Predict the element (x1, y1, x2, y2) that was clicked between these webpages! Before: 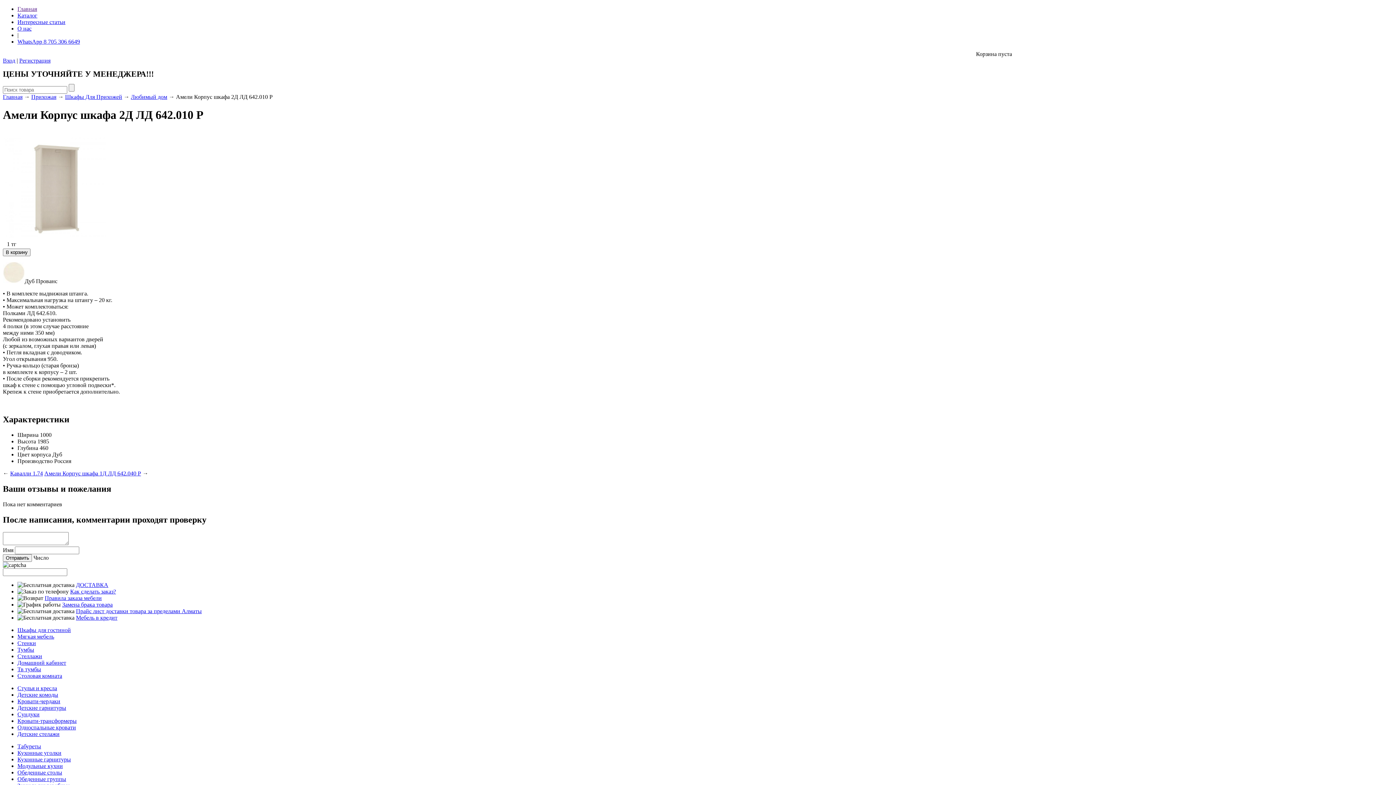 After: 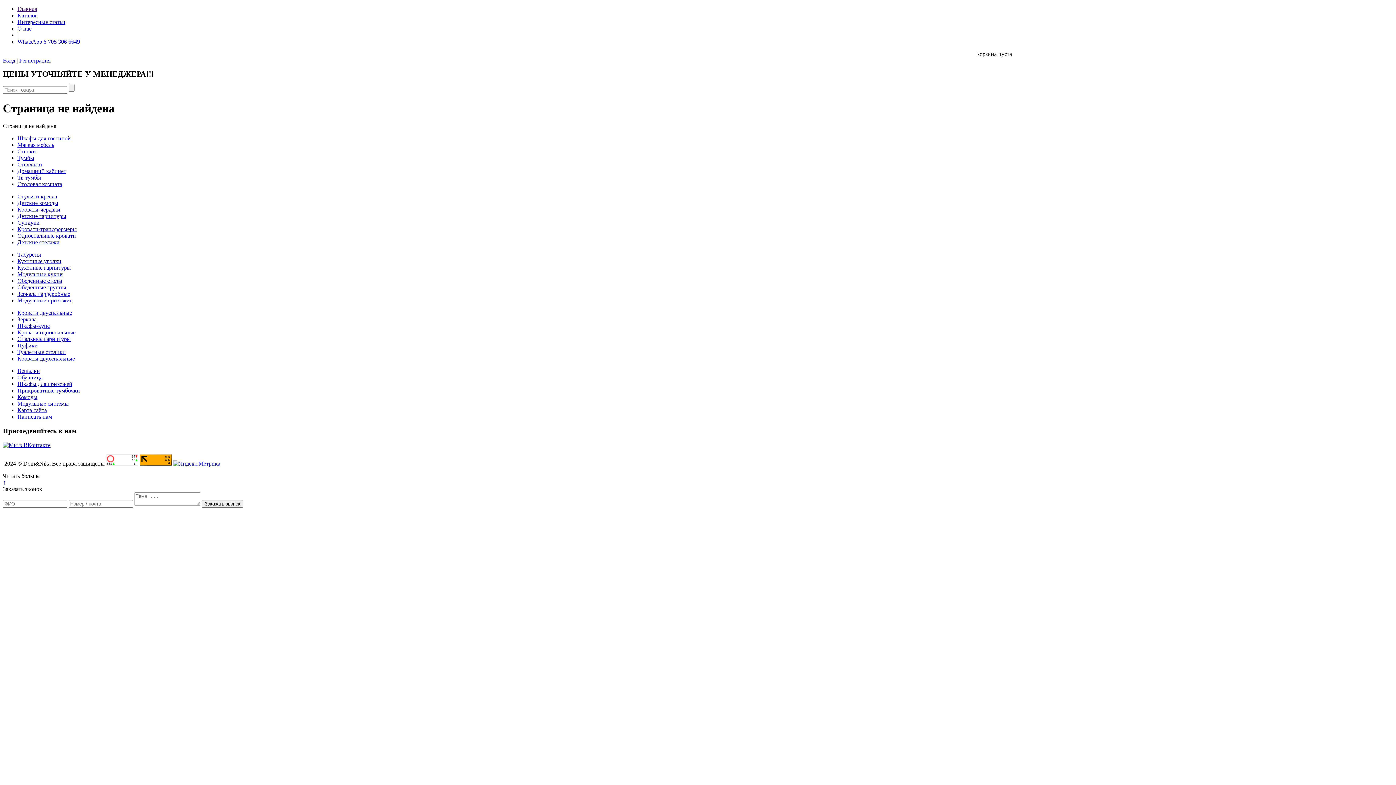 Action: bbox: (17, 776, 66, 782) label: Обеденные группы